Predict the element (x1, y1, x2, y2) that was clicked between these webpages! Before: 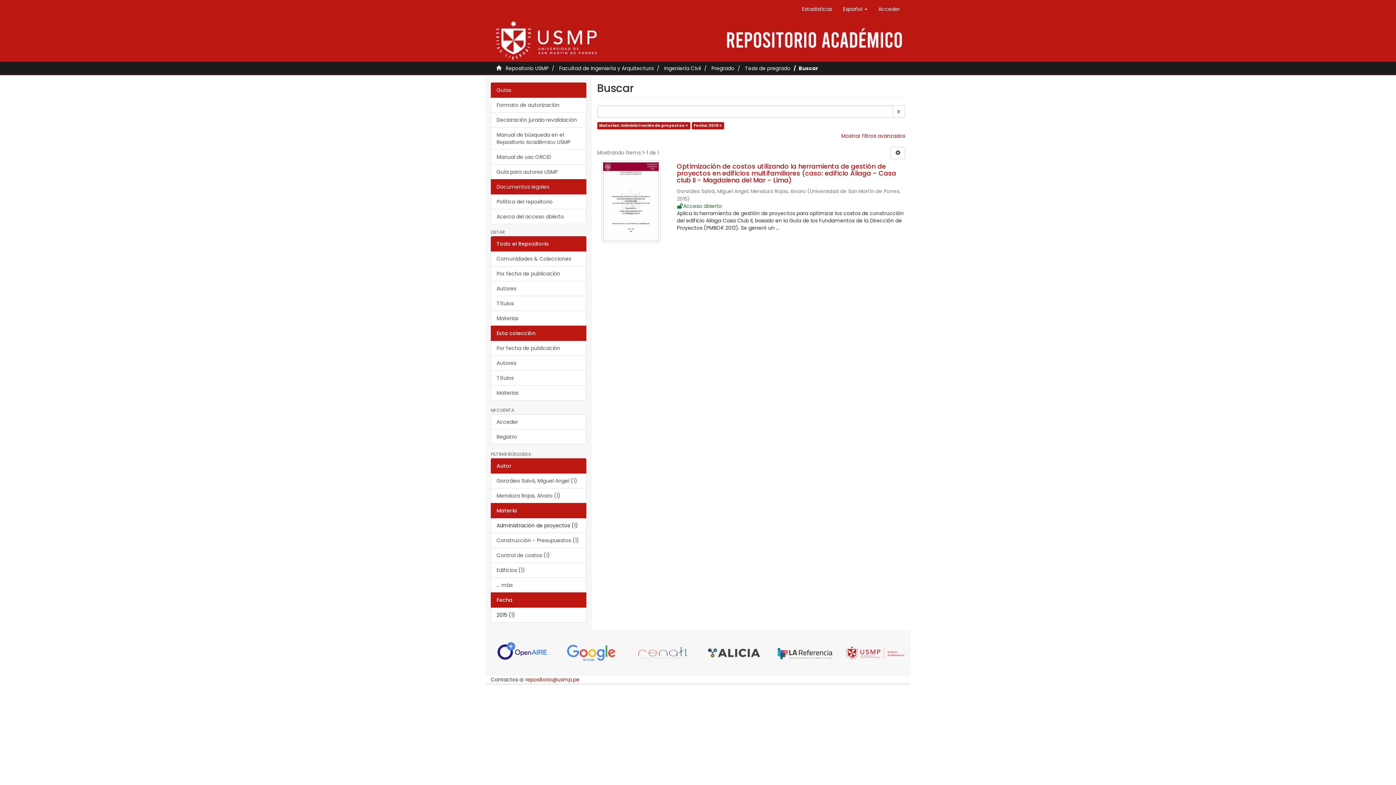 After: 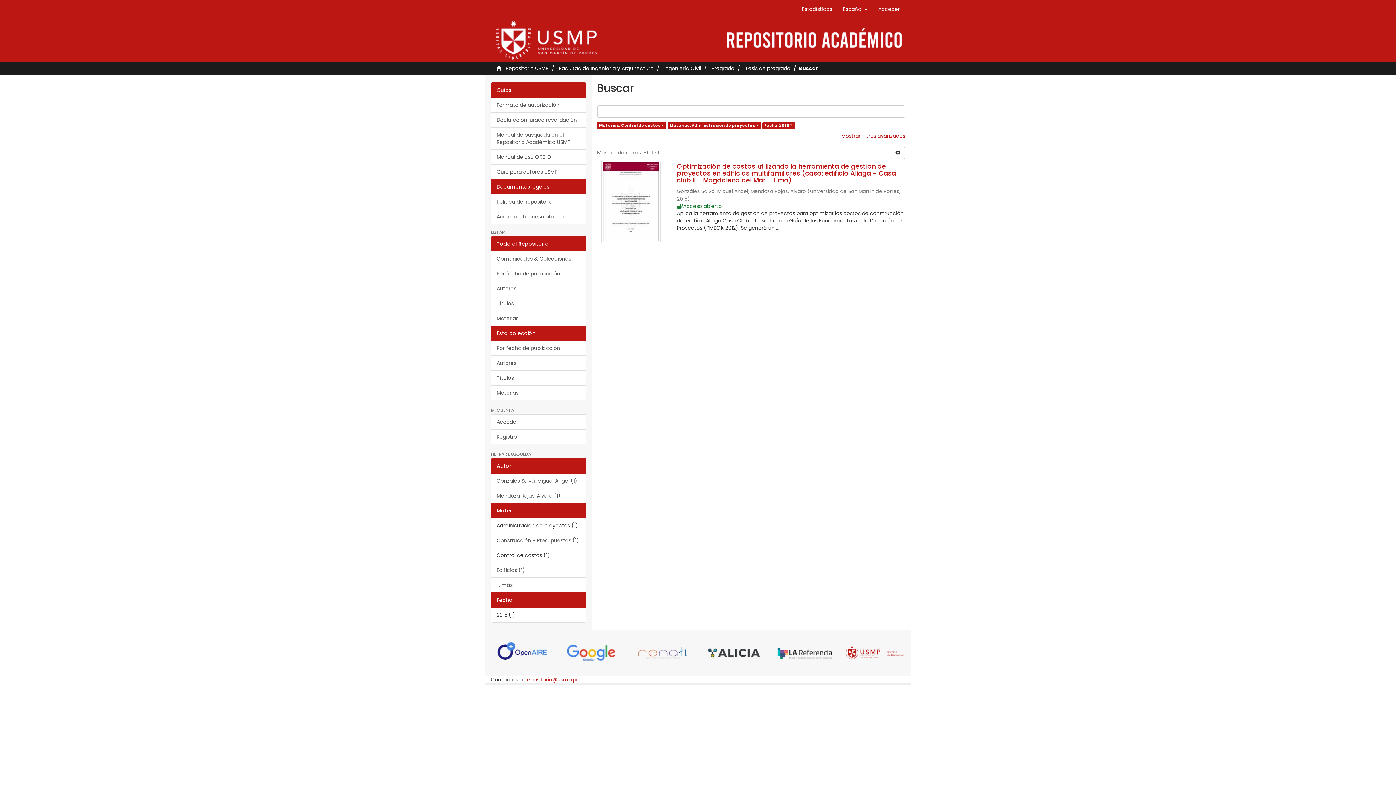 Action: bbox: (490, 548, 586, 563) label: Control de costos (1)